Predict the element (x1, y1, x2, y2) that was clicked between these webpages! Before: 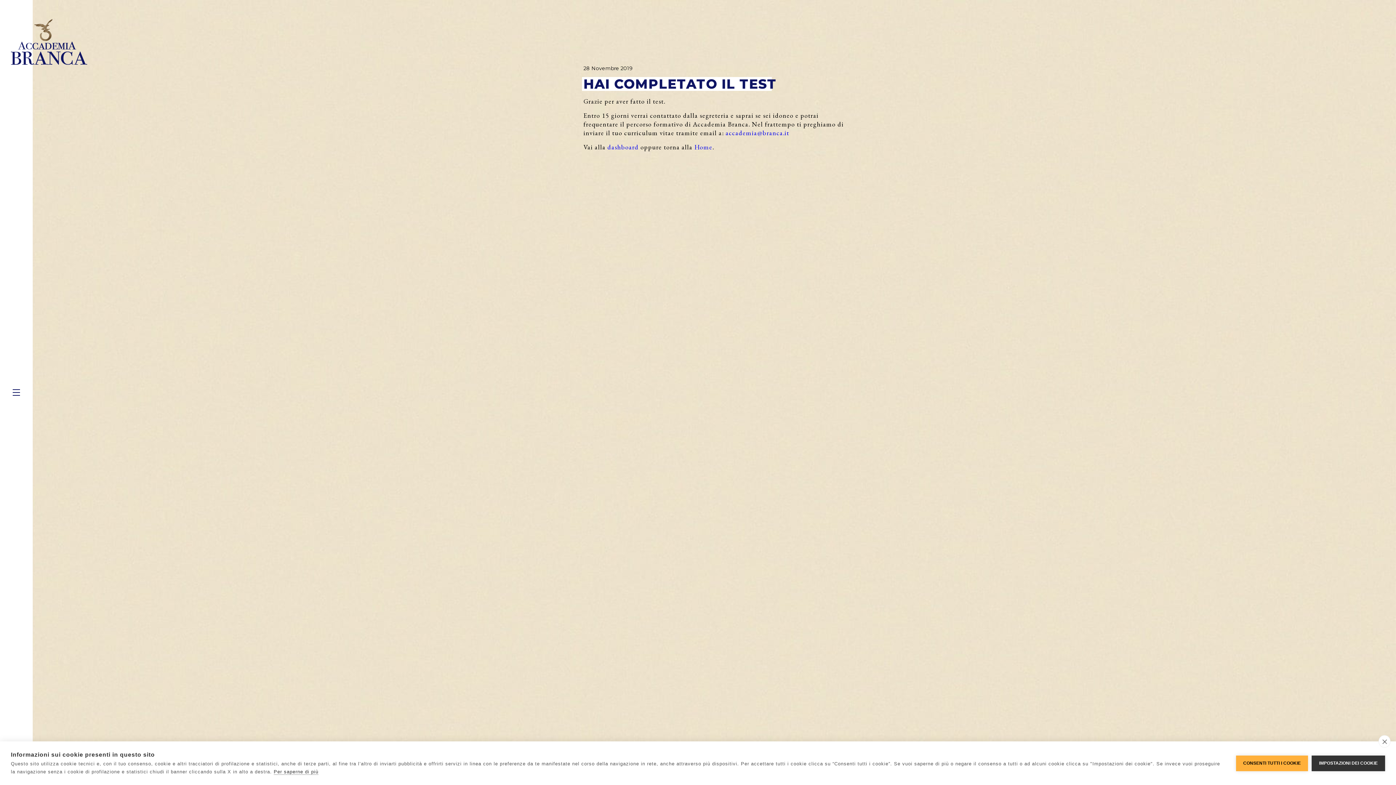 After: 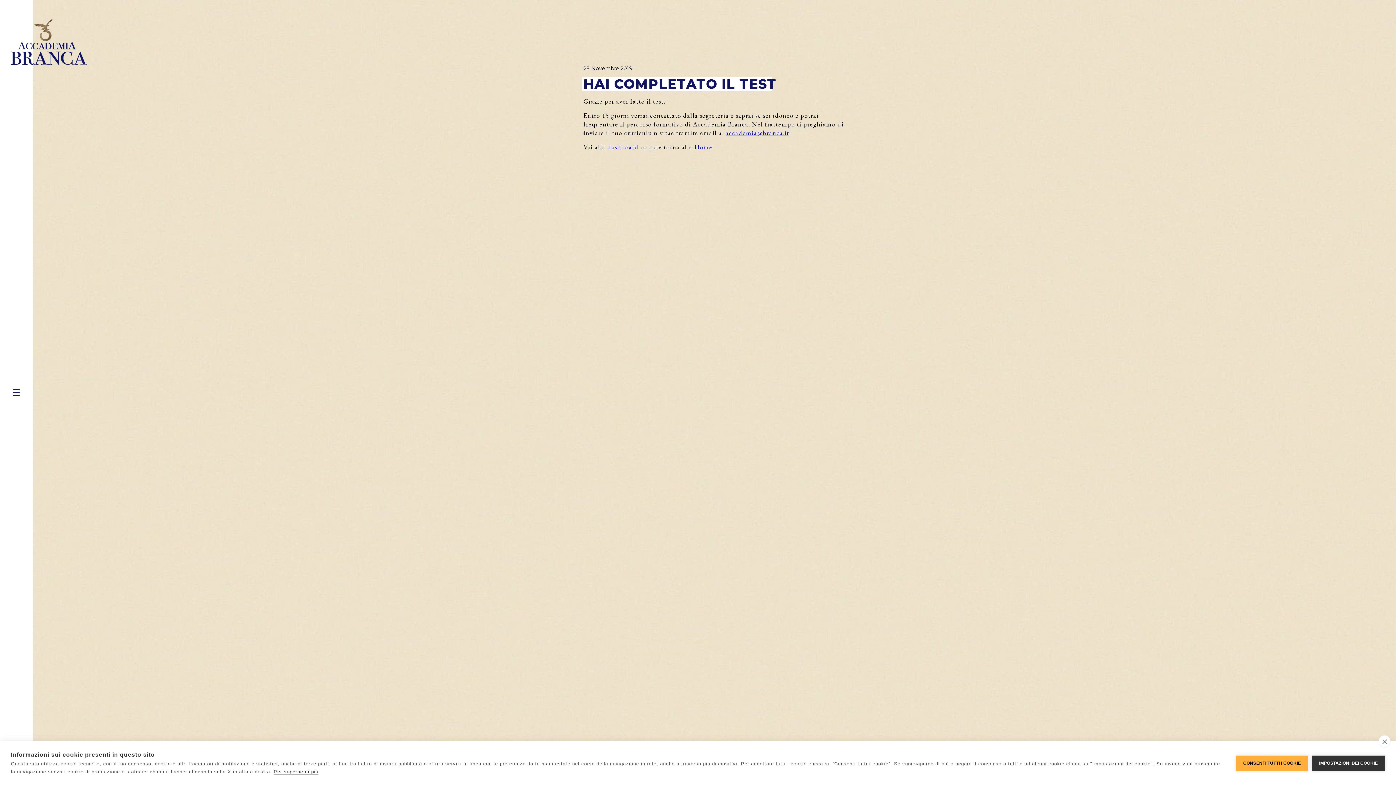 Action: label: accademia@branca.it bbox: (725, 128, 789, 137)